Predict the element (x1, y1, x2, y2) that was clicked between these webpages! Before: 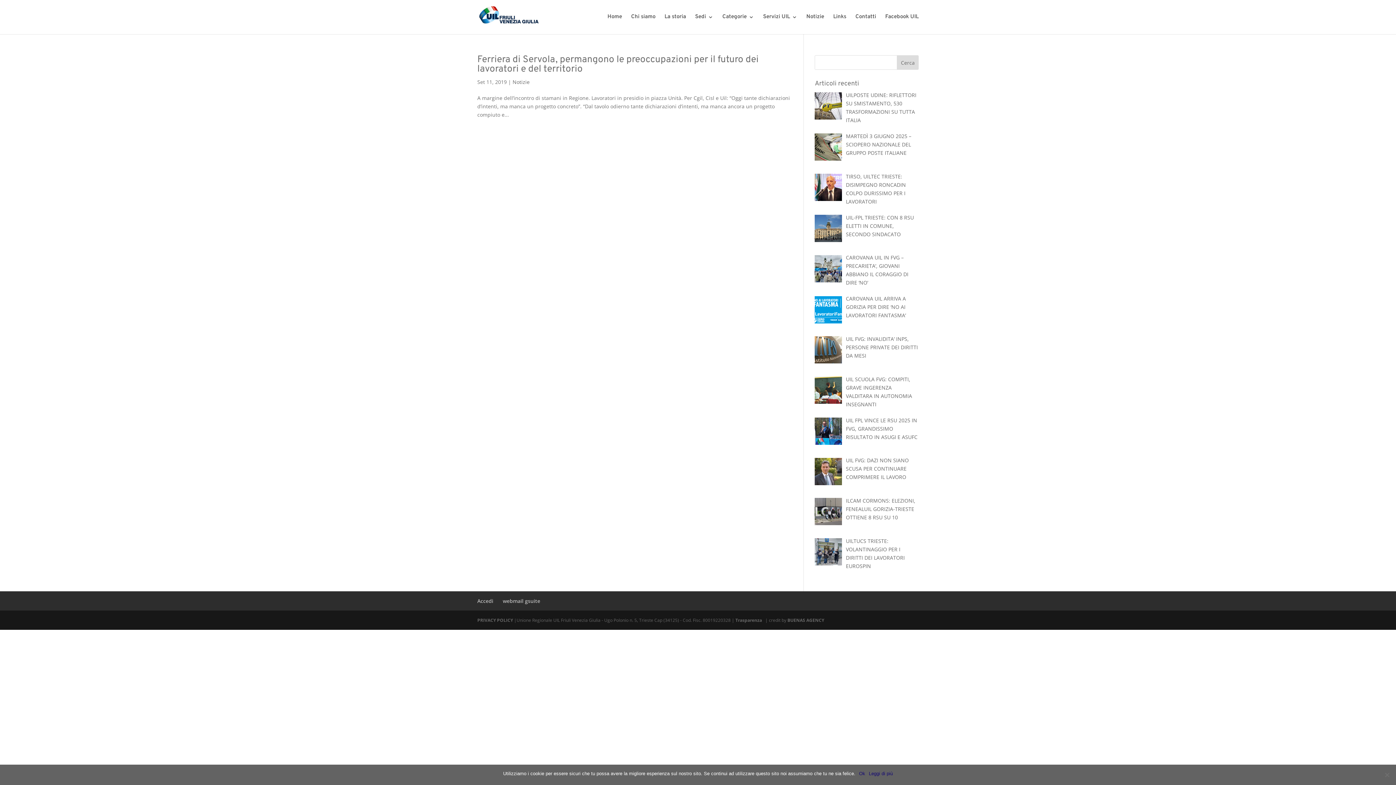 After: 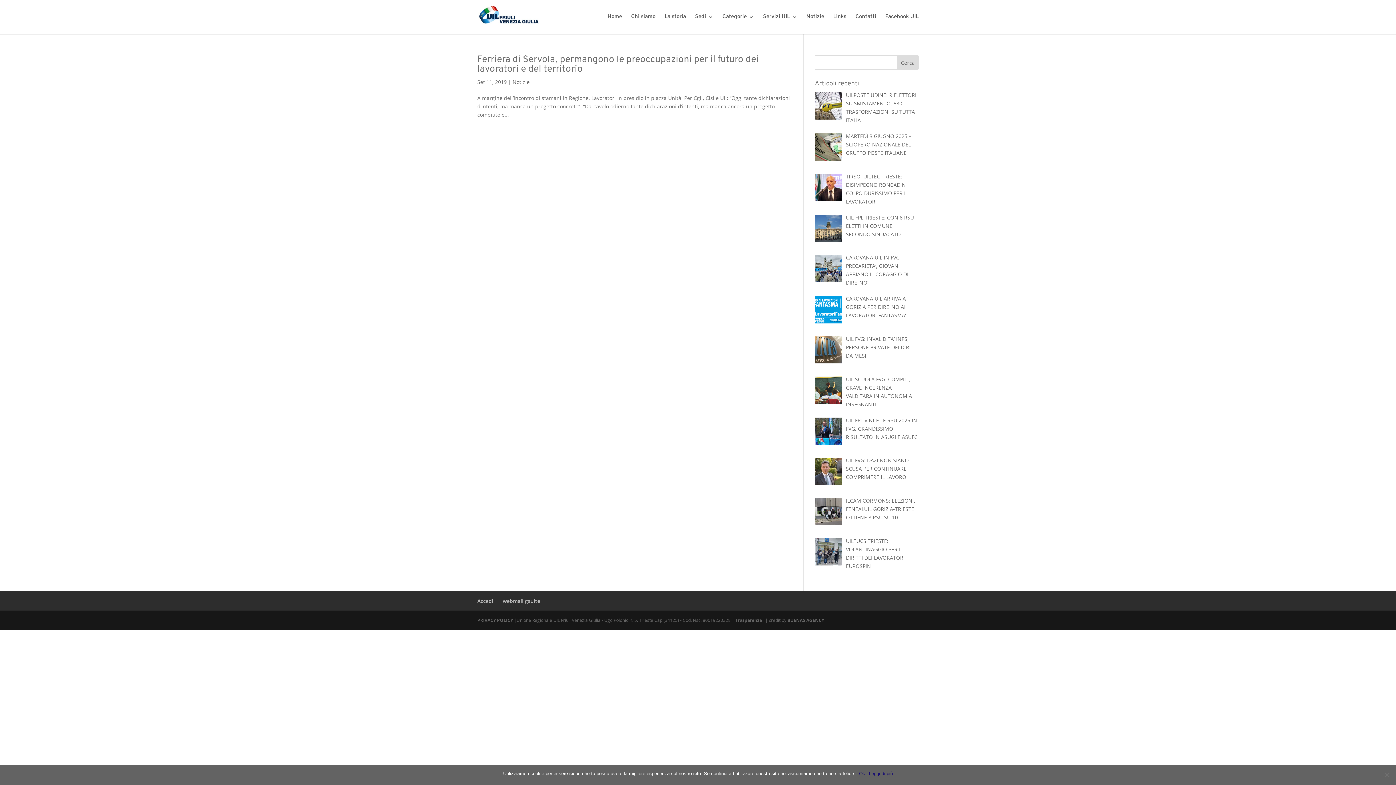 Action: label: Leggi di più bbox: (869, 770, 893, 777)